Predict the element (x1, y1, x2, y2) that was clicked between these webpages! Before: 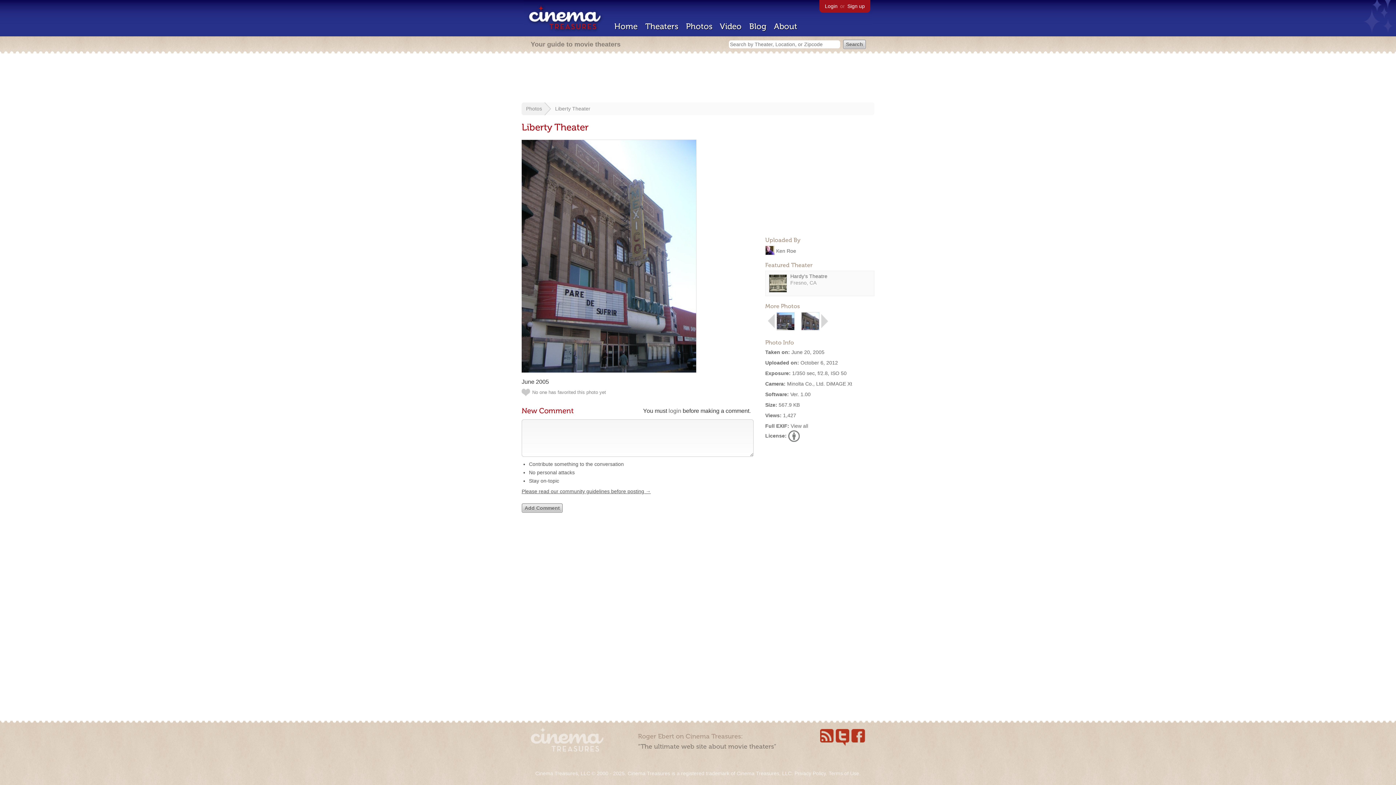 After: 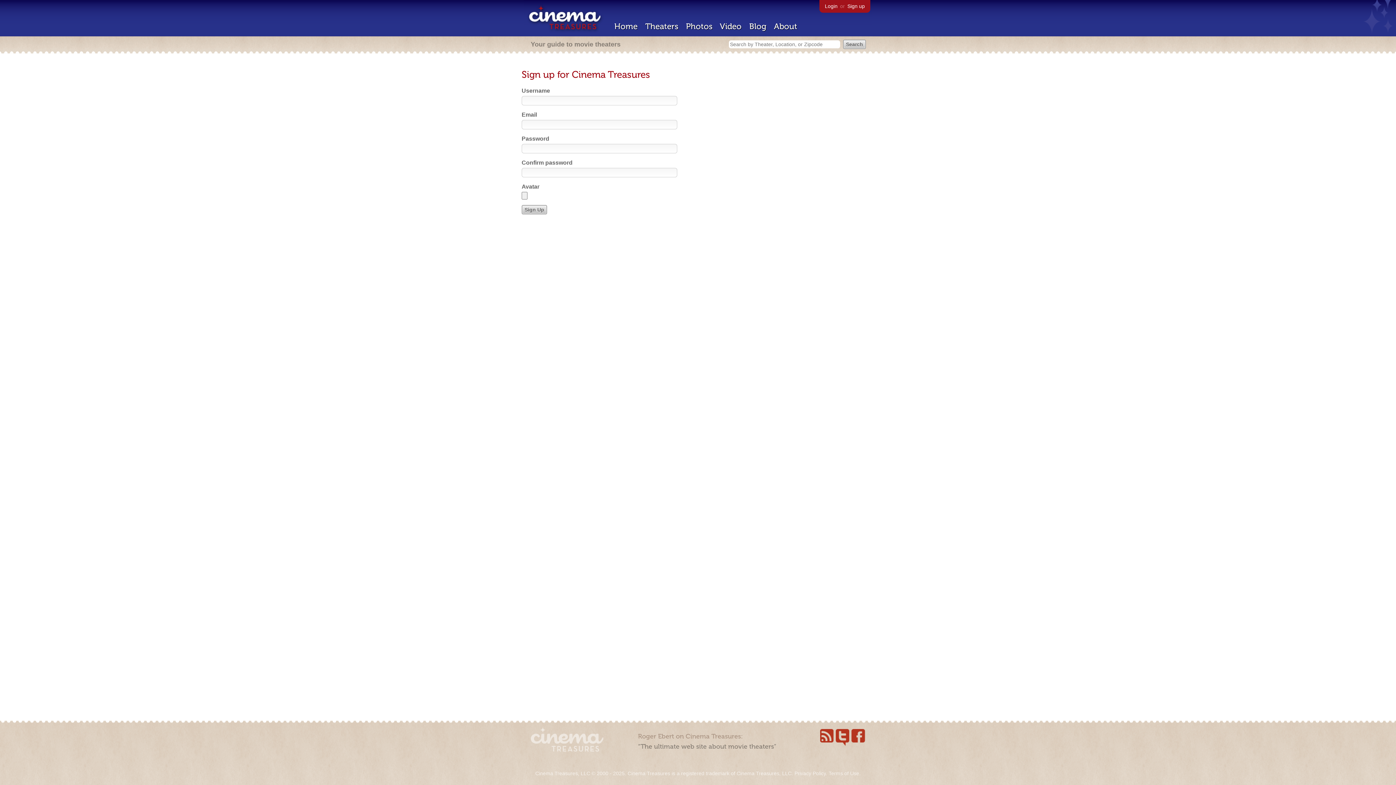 Action: label: Sign up bbox: (847, 3, 865, 9)